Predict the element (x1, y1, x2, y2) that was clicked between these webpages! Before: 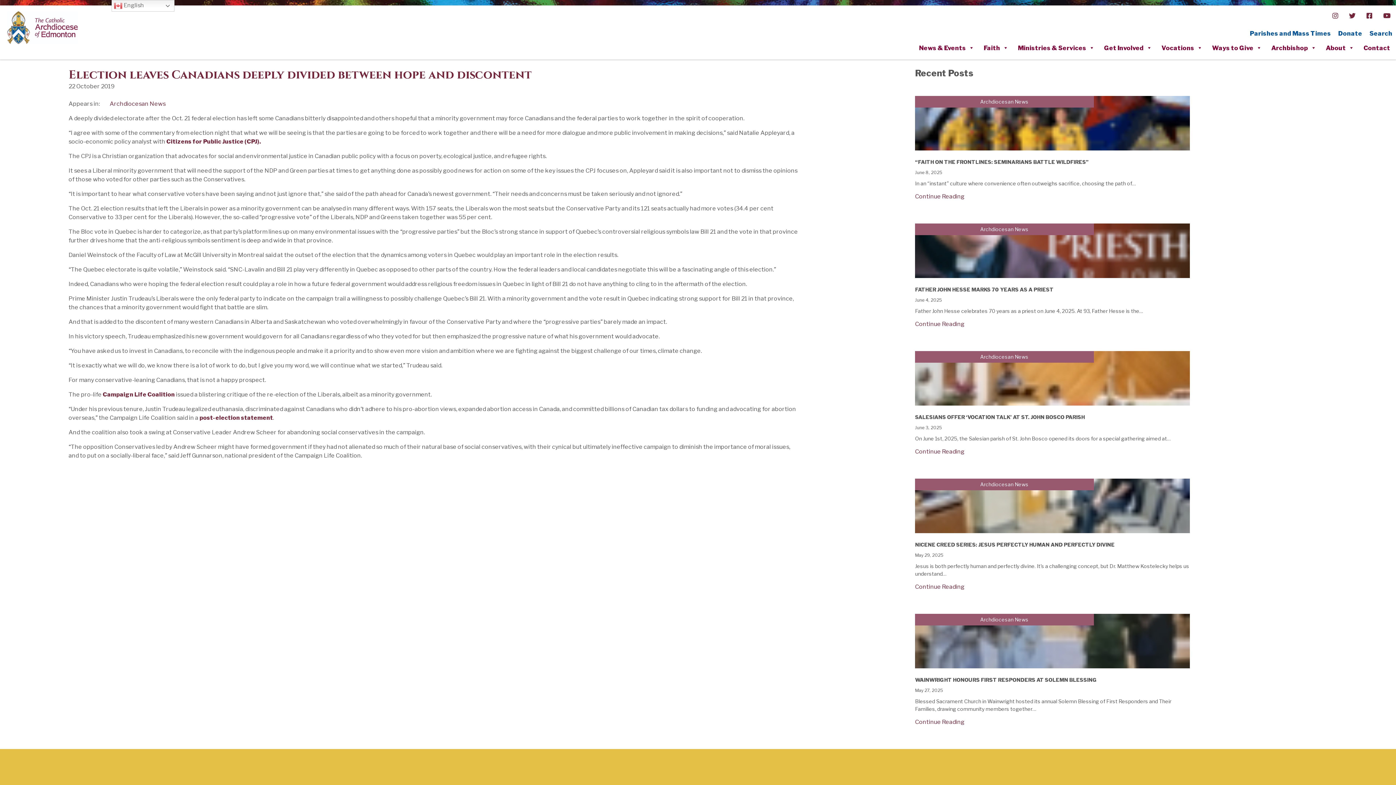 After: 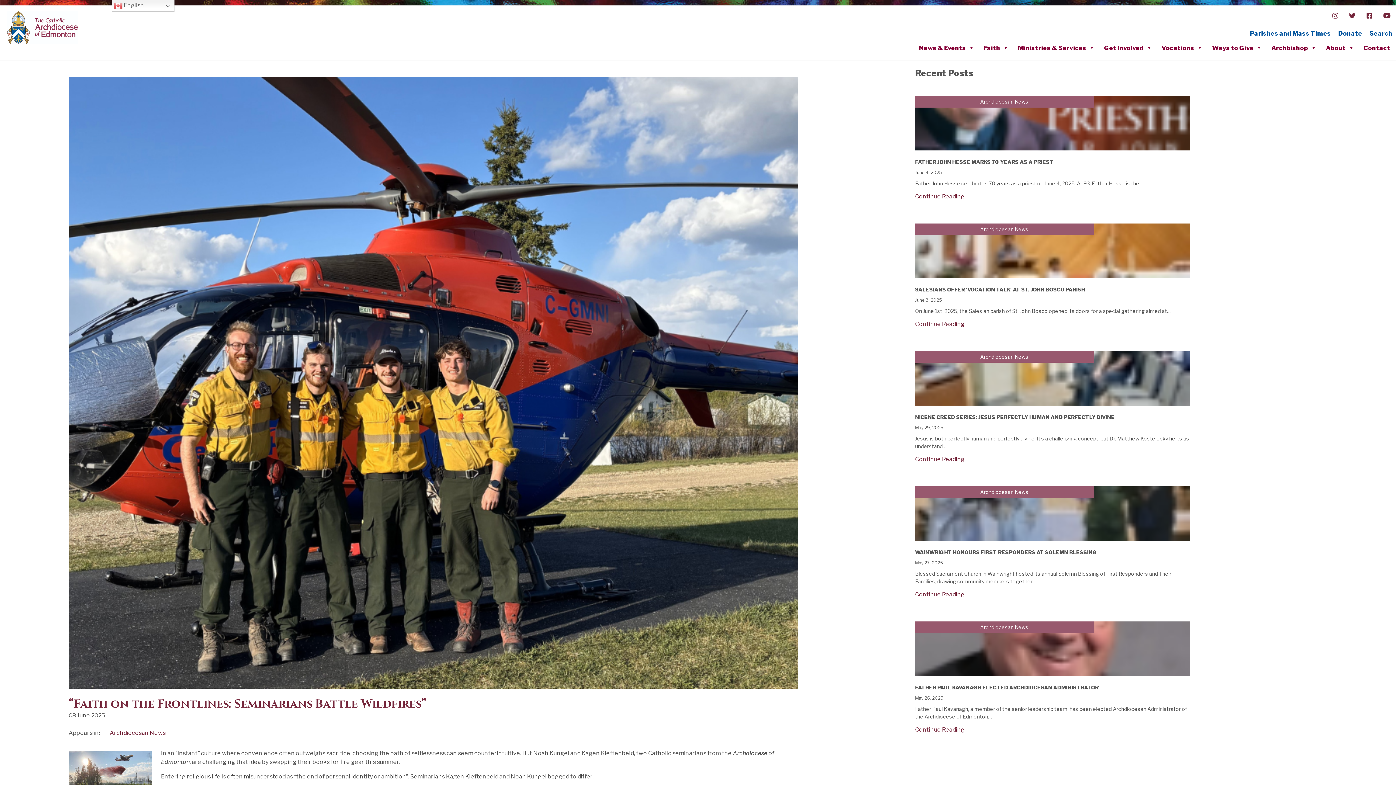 Action: label: “FAITH ON THE FRONTLINES: SEMINARIANS BATTLE WILDFIRES” bbox: (915, 159, 1190, 165)